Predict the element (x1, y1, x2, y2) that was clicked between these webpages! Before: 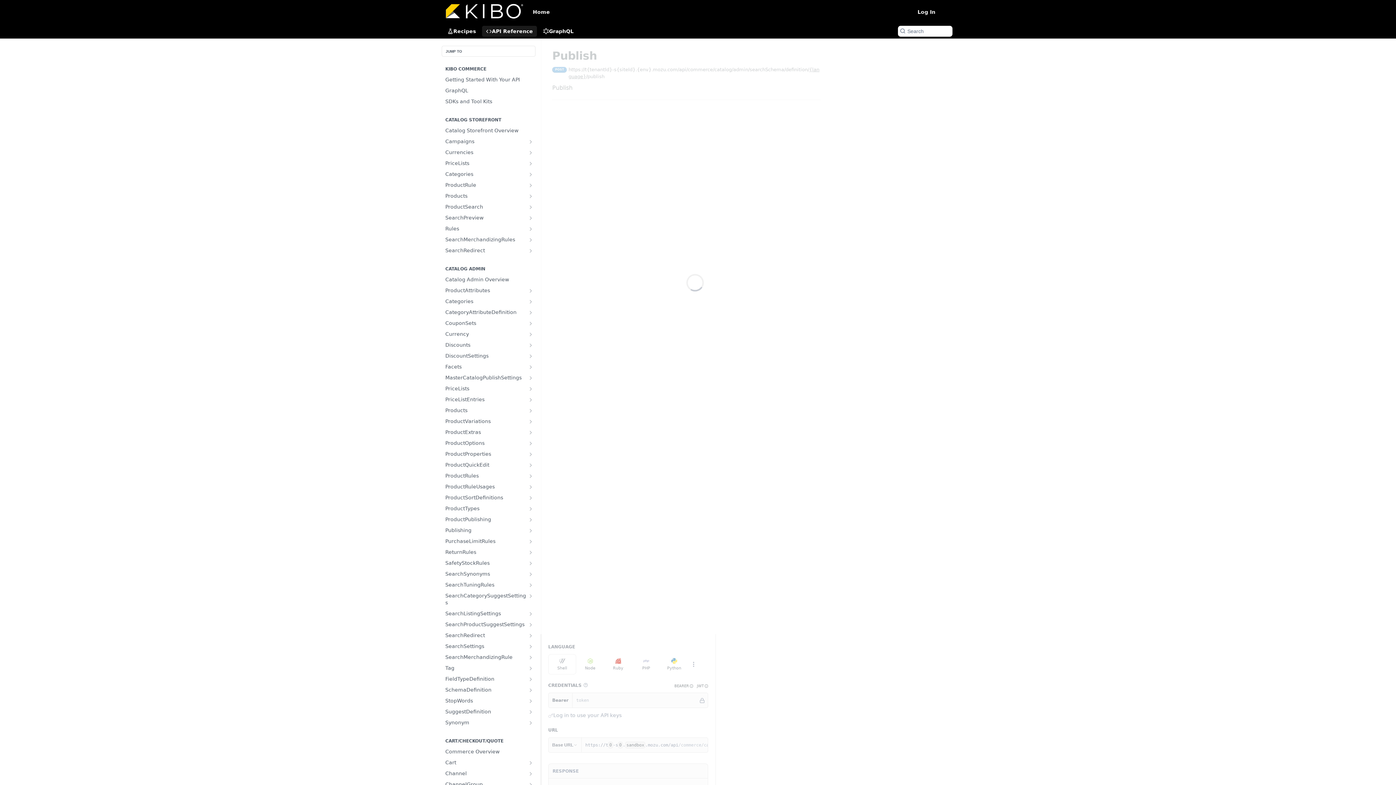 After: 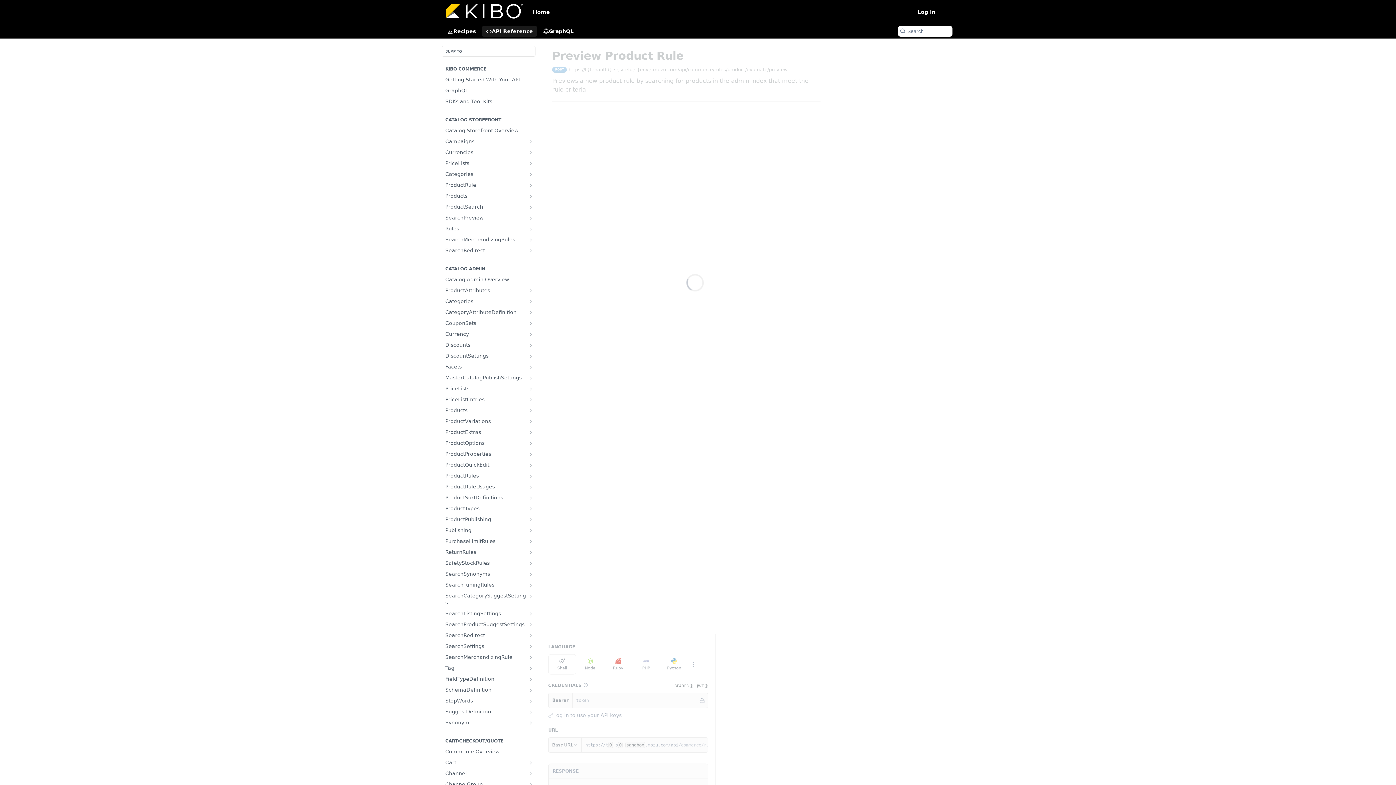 Action: label: ProductRule bbox: (441, 180, 535, 190)